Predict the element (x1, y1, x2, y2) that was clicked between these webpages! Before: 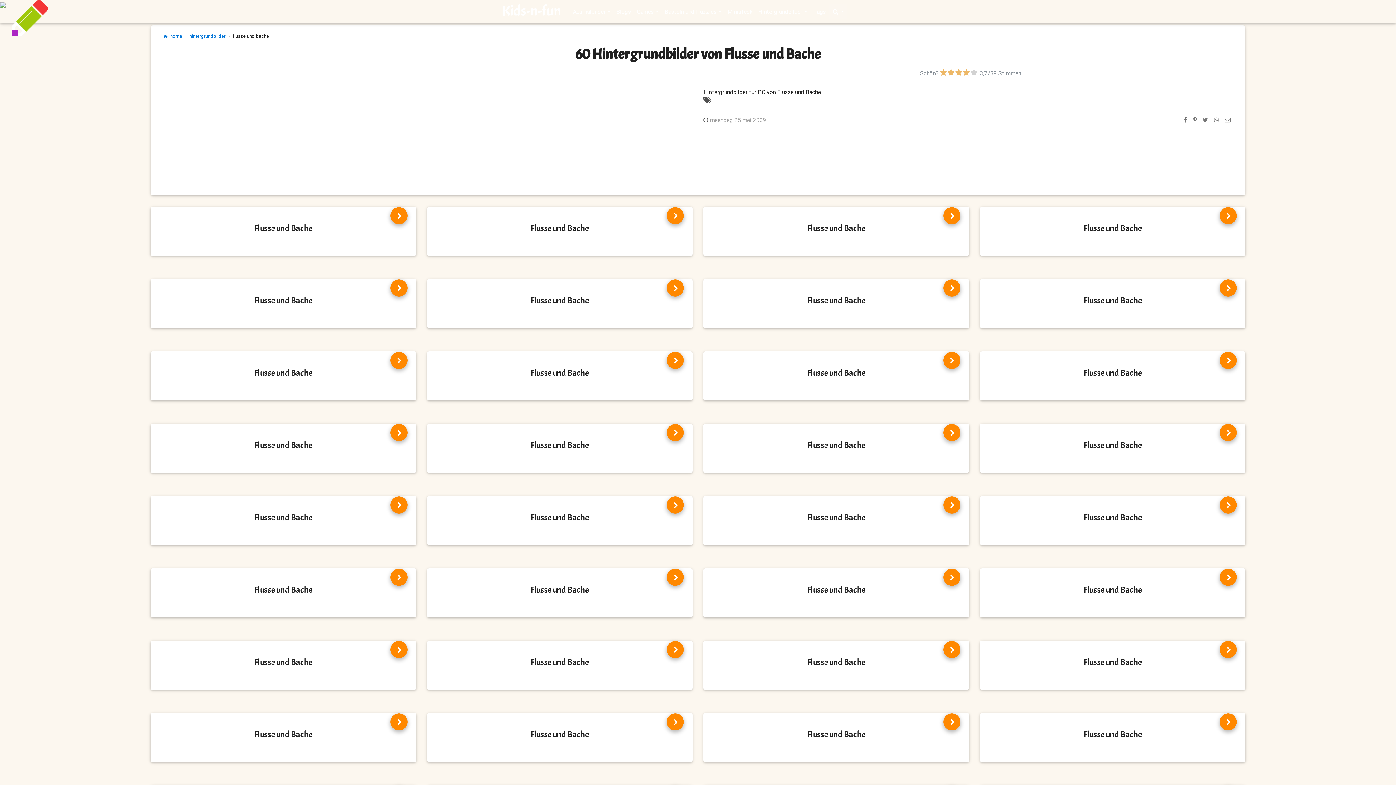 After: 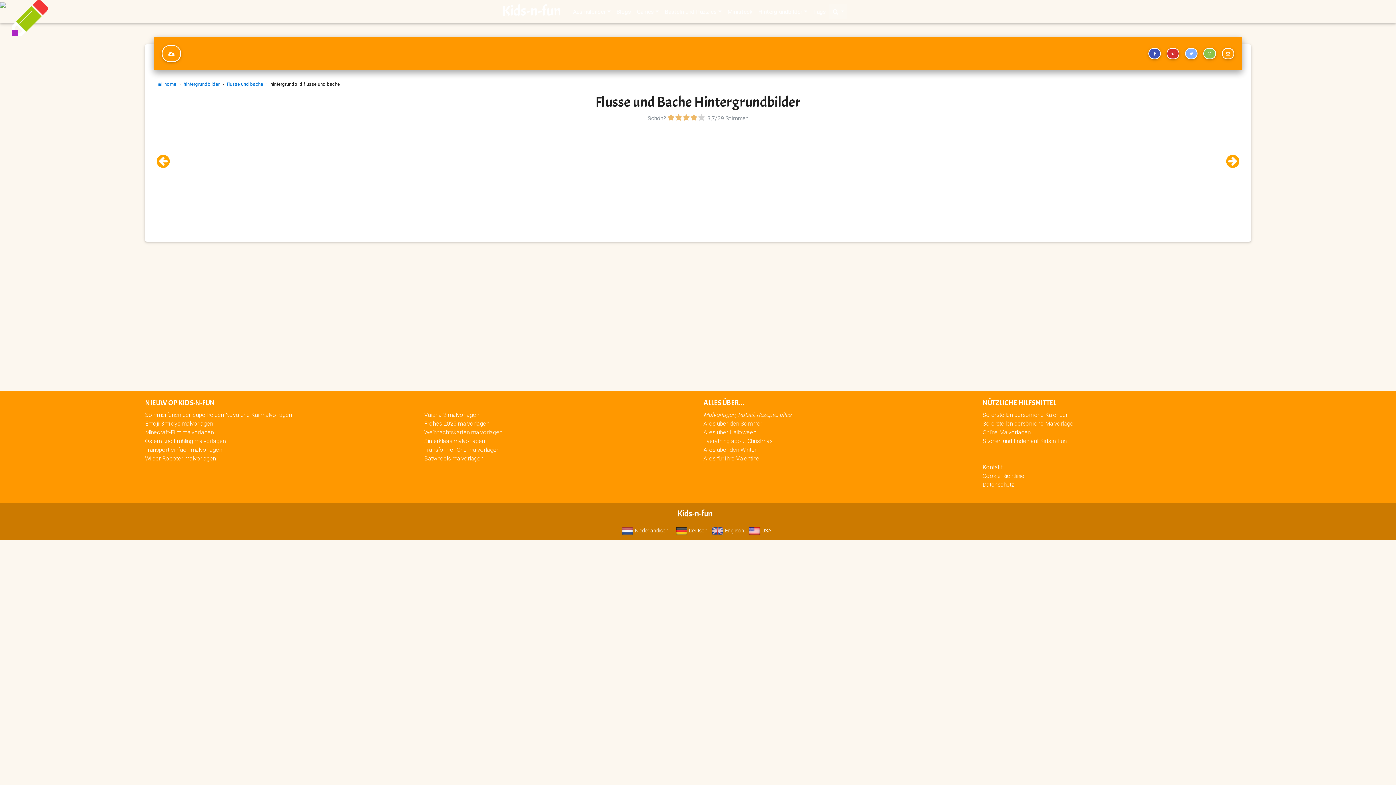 Action: bbox: (427, 713, 692, 722)